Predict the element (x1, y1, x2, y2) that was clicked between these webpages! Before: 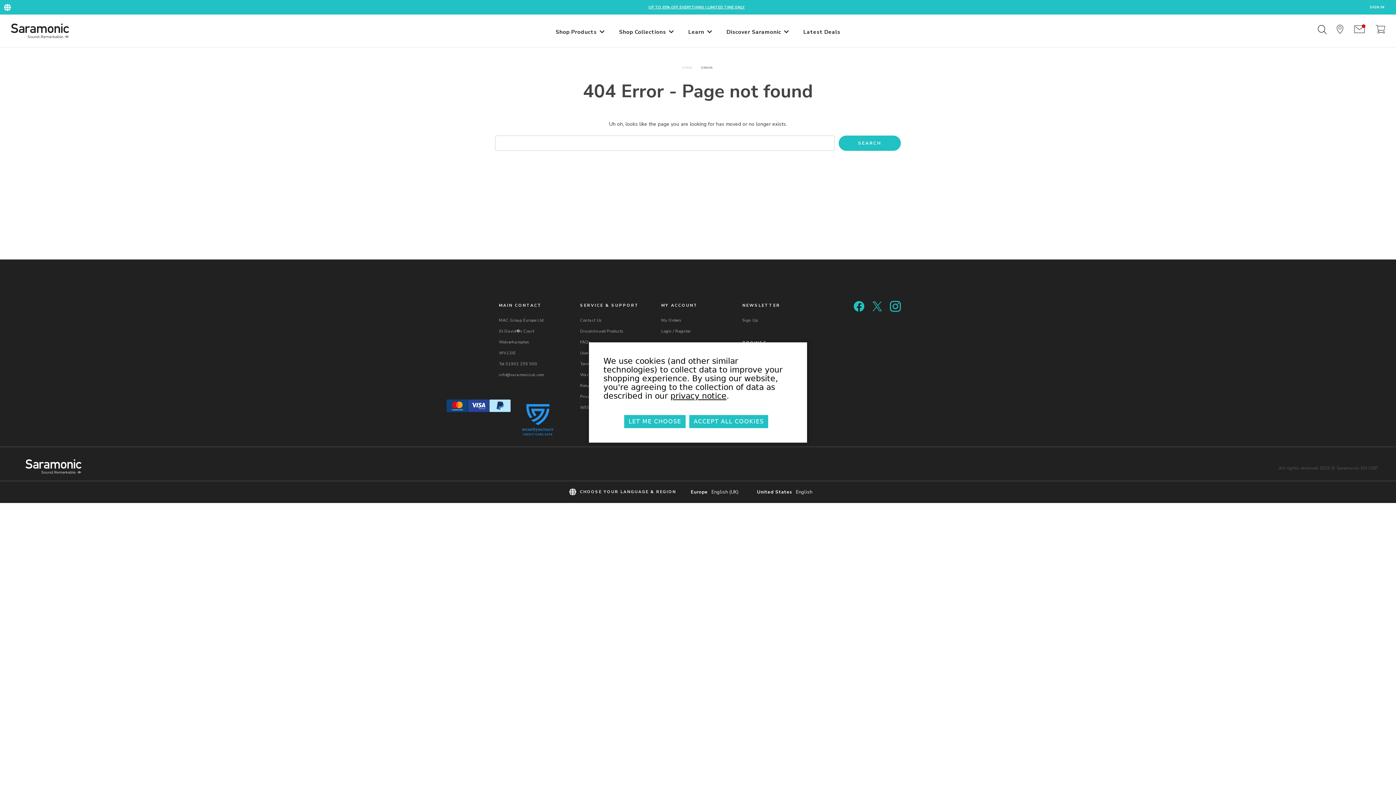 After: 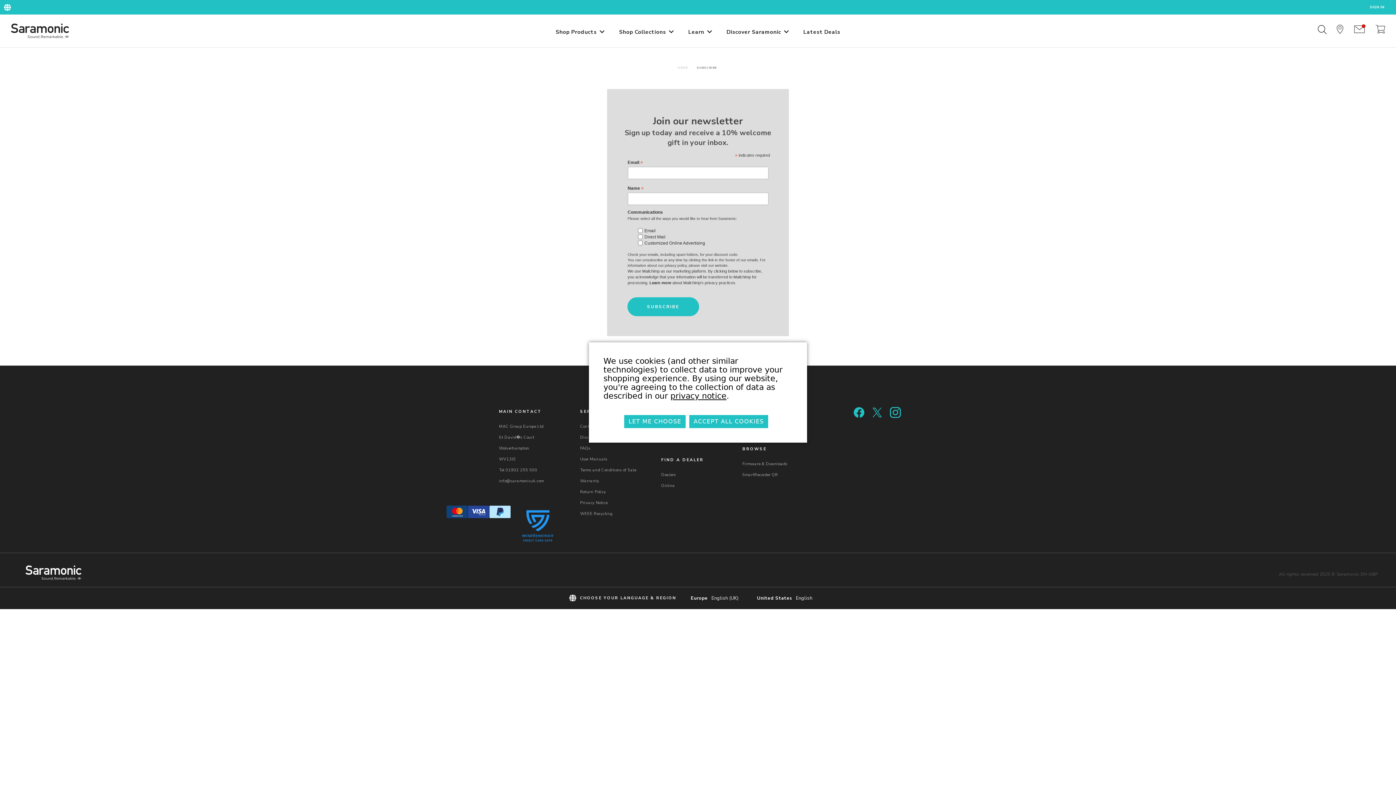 Action: bbox: (742, 317, 757, 323) label: Sign Up